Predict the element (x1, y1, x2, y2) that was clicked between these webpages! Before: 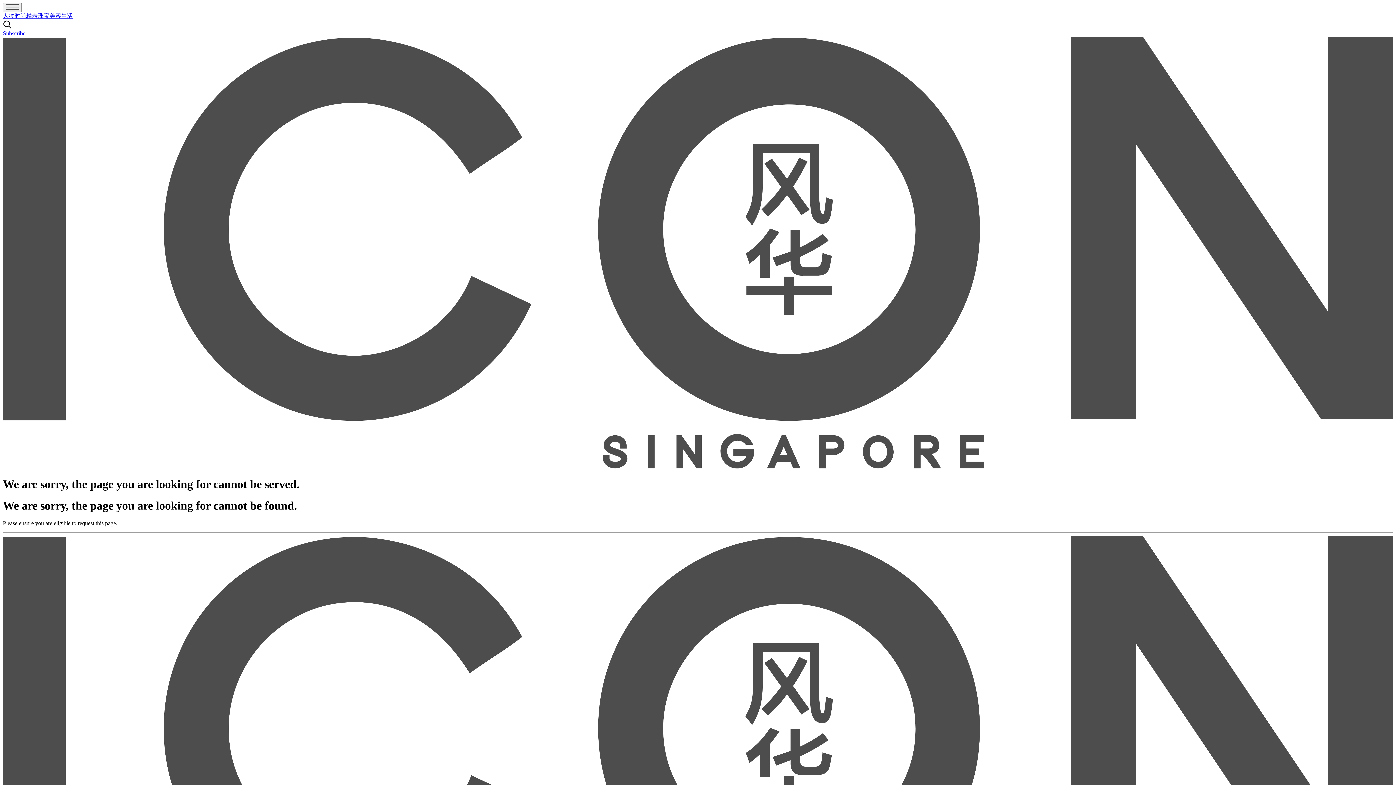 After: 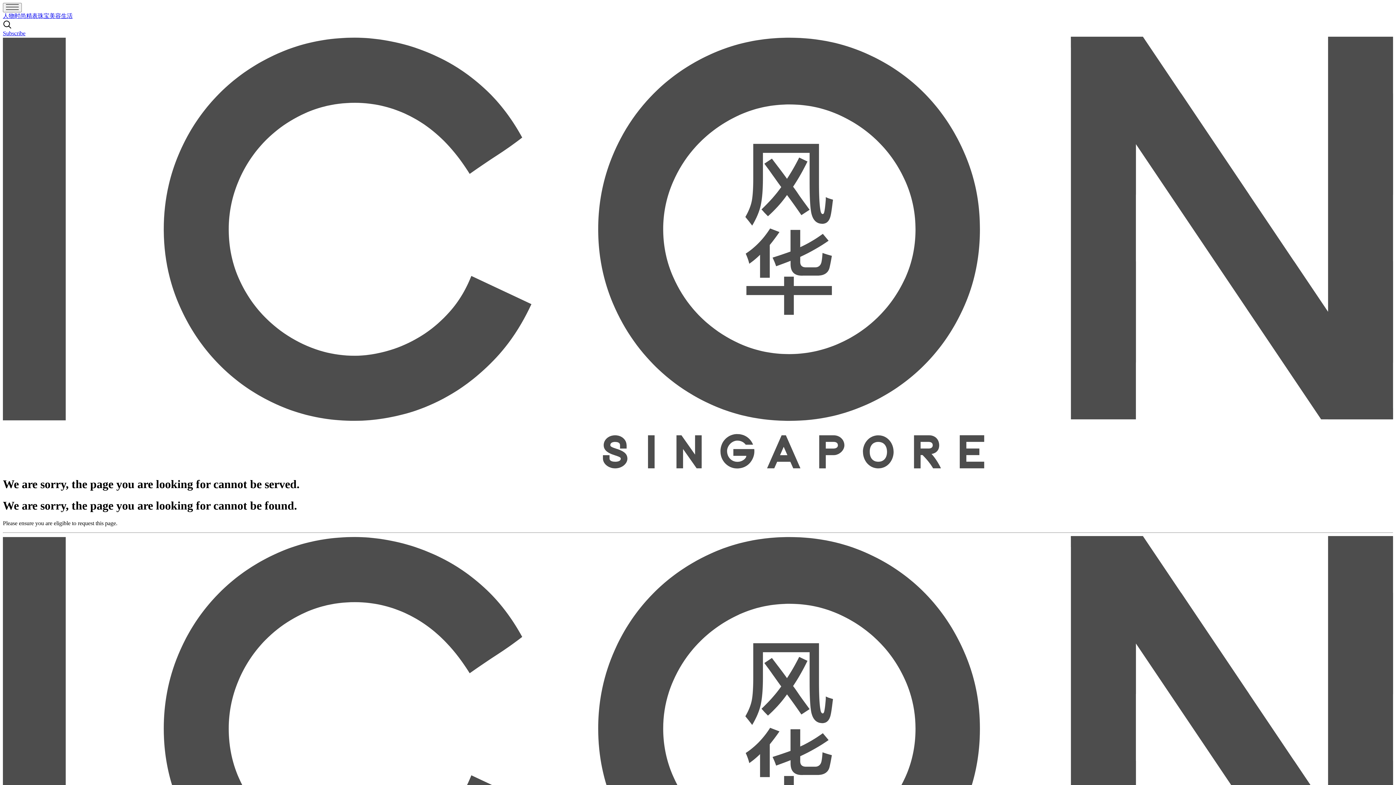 Action: bbox: (2, 23, 12, 29)